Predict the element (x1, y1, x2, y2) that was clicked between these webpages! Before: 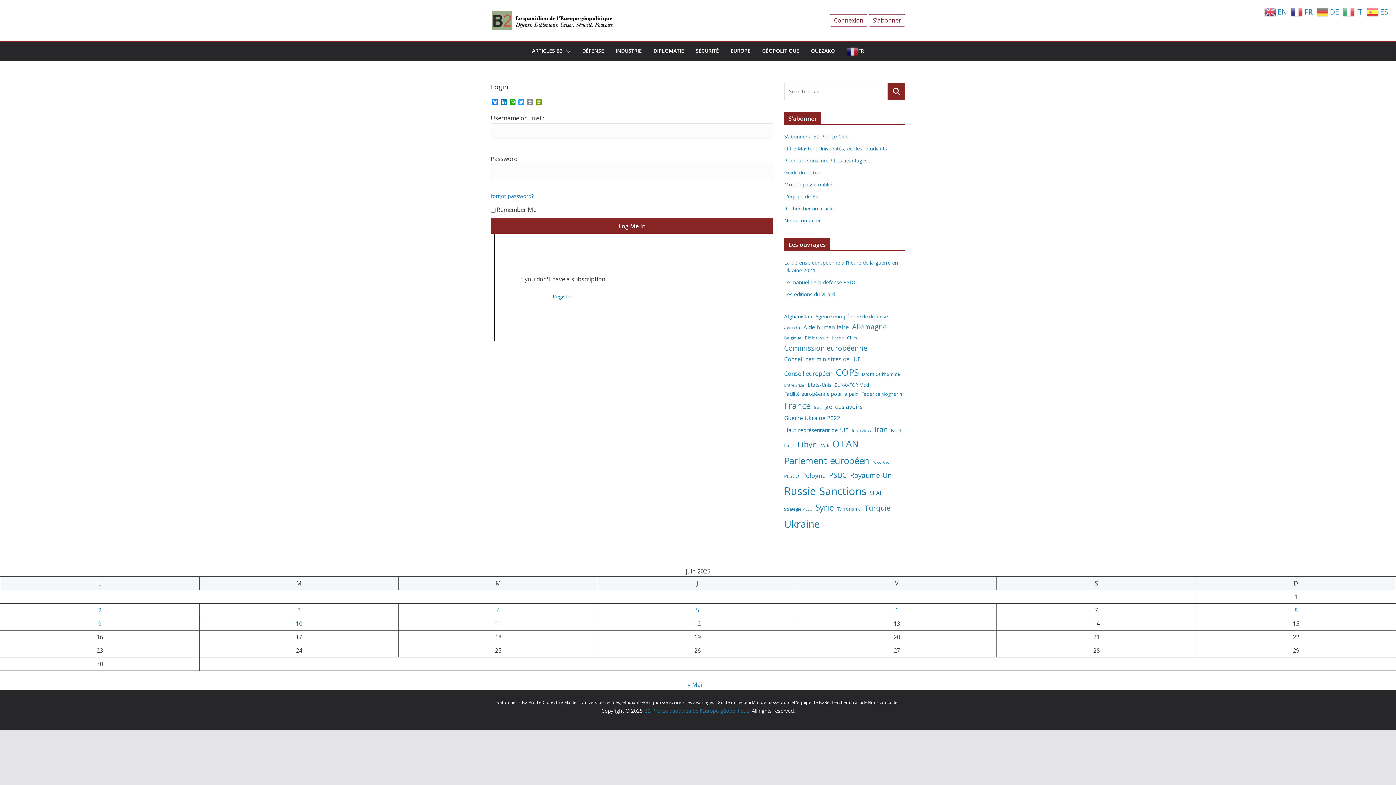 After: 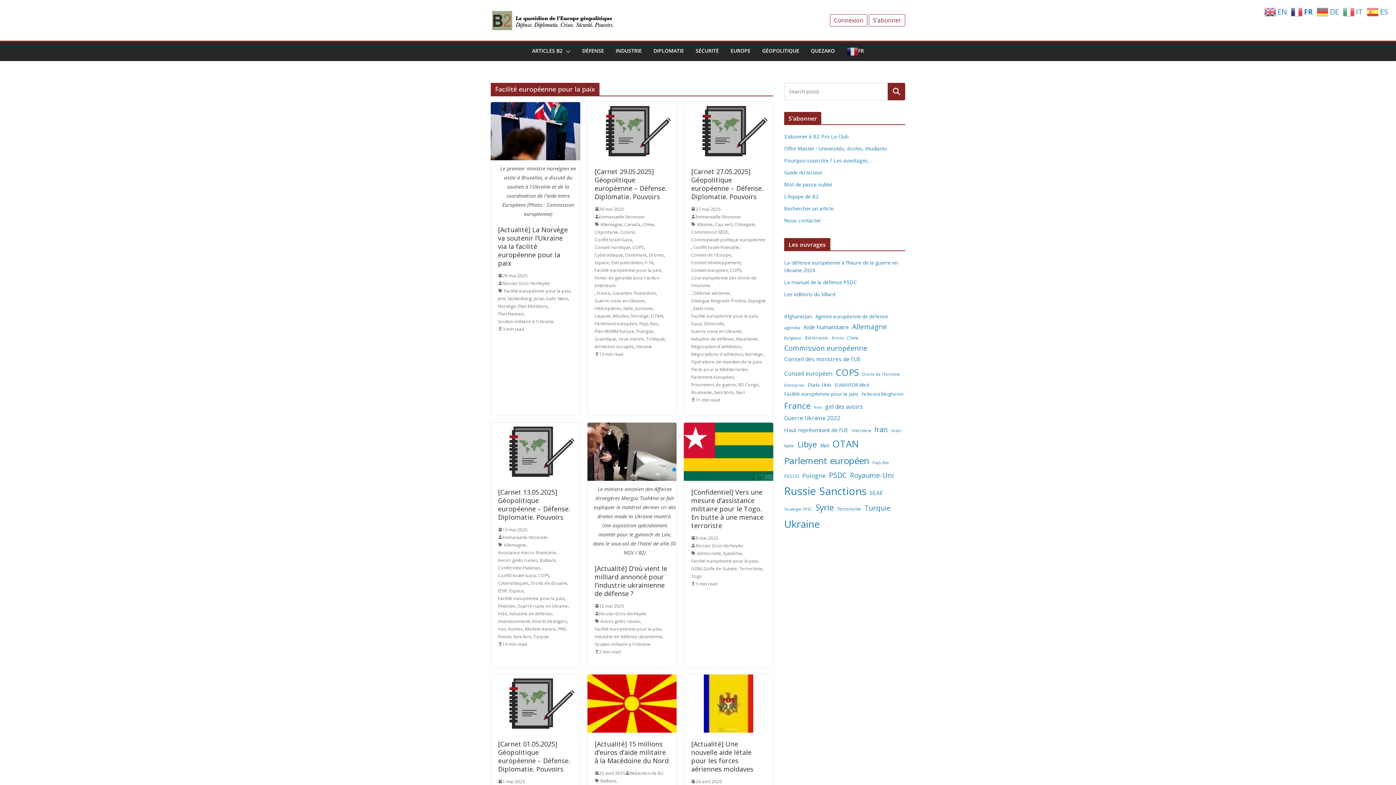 Action: label: Facilité européenne pour la paix (340 éléments) bbox: (784, 389, 858, 398)